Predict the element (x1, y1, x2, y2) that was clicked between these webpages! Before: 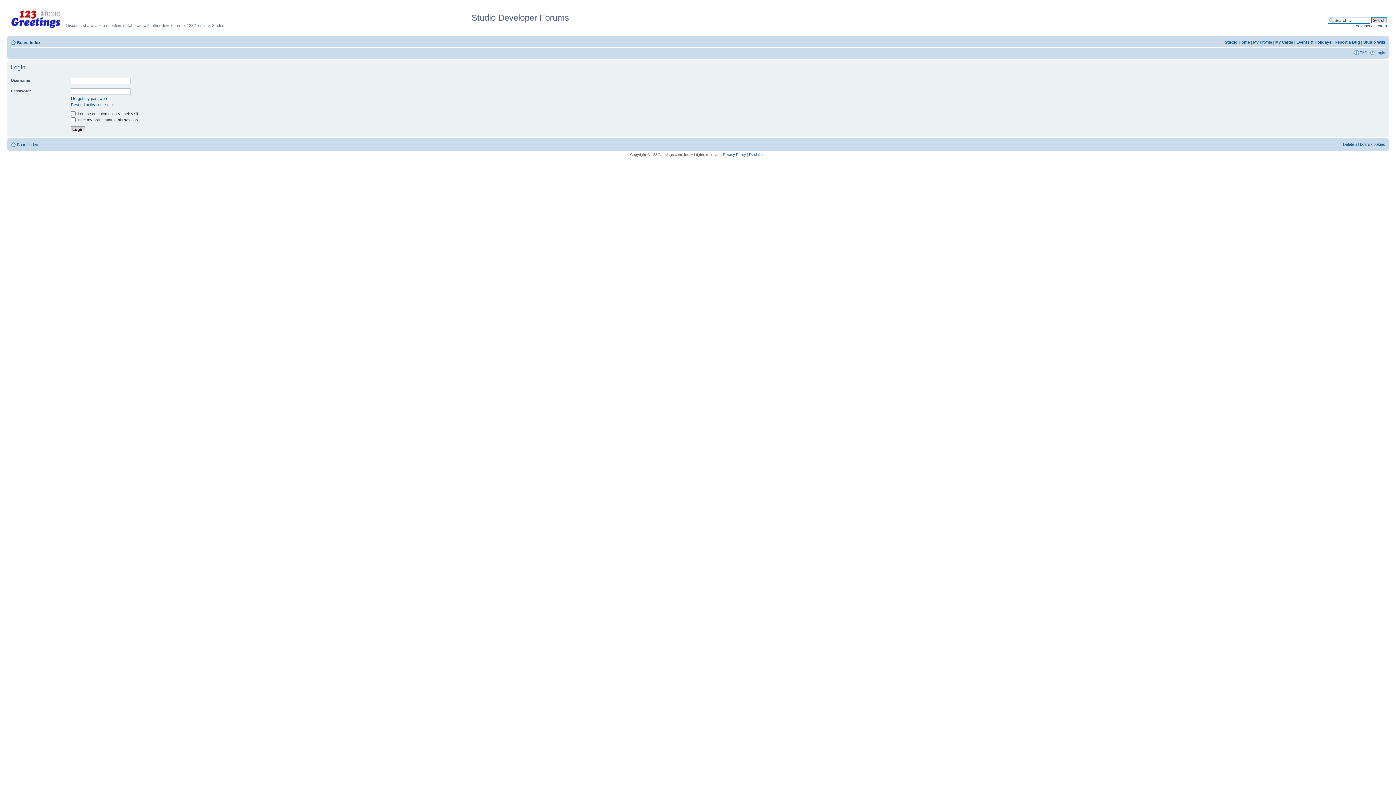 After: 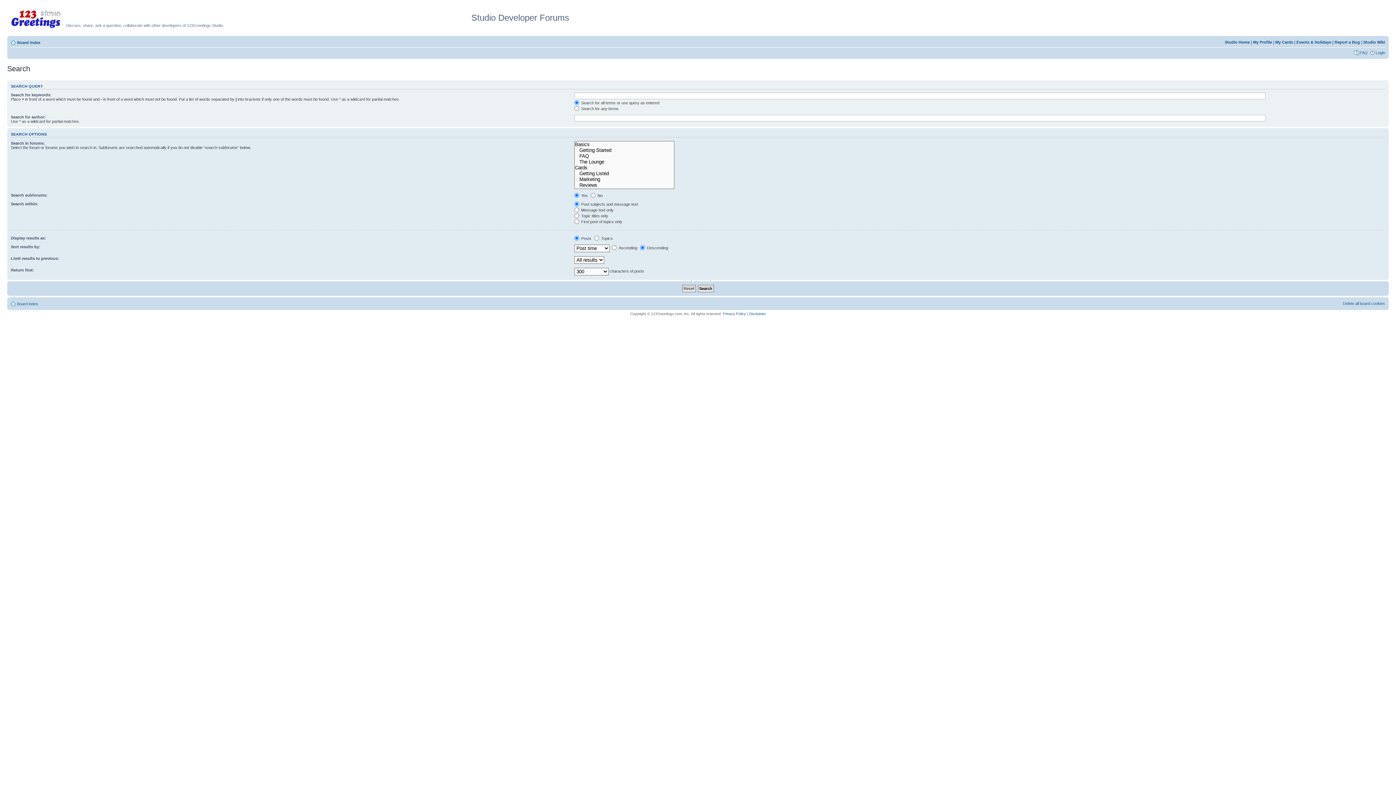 Action: label: Advanced search bbox: (1356, 23, 1387, 28)